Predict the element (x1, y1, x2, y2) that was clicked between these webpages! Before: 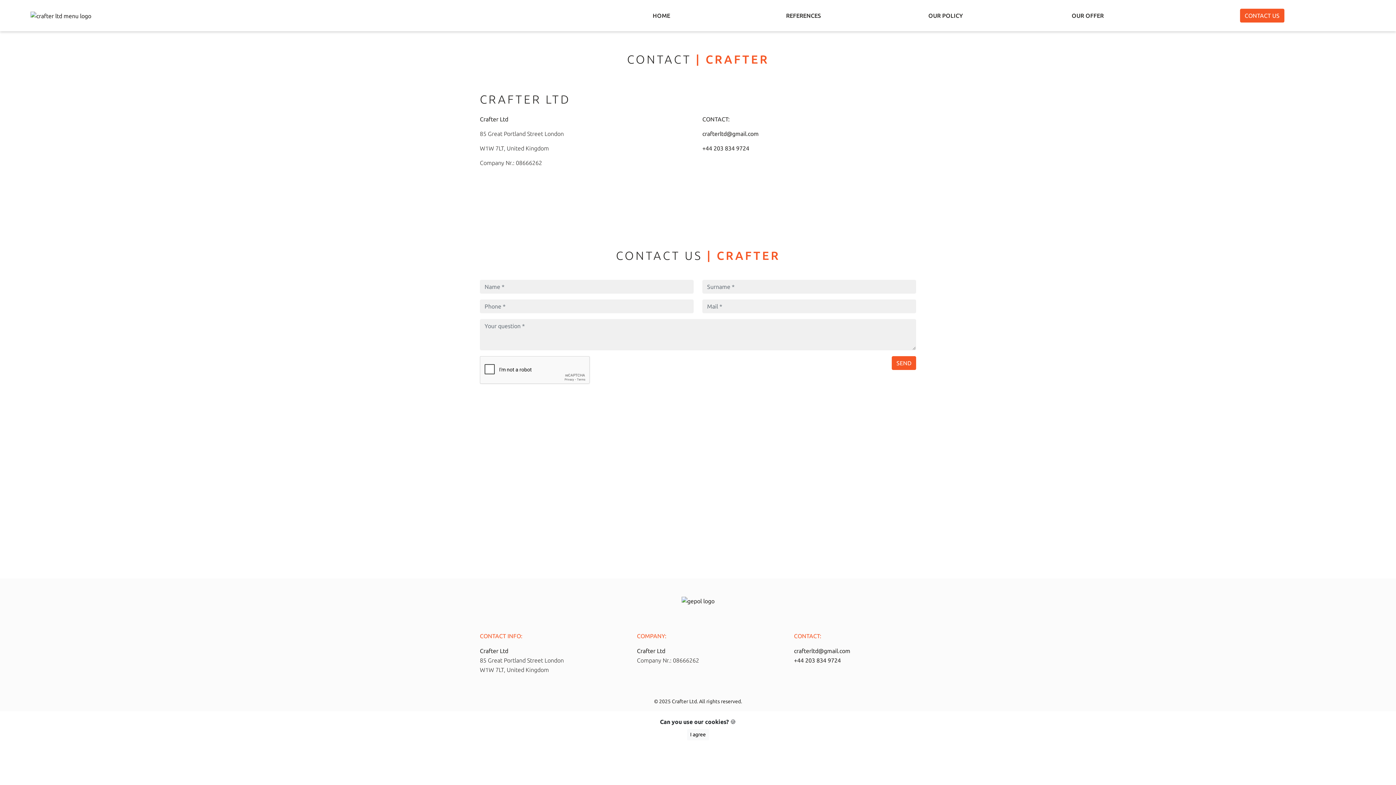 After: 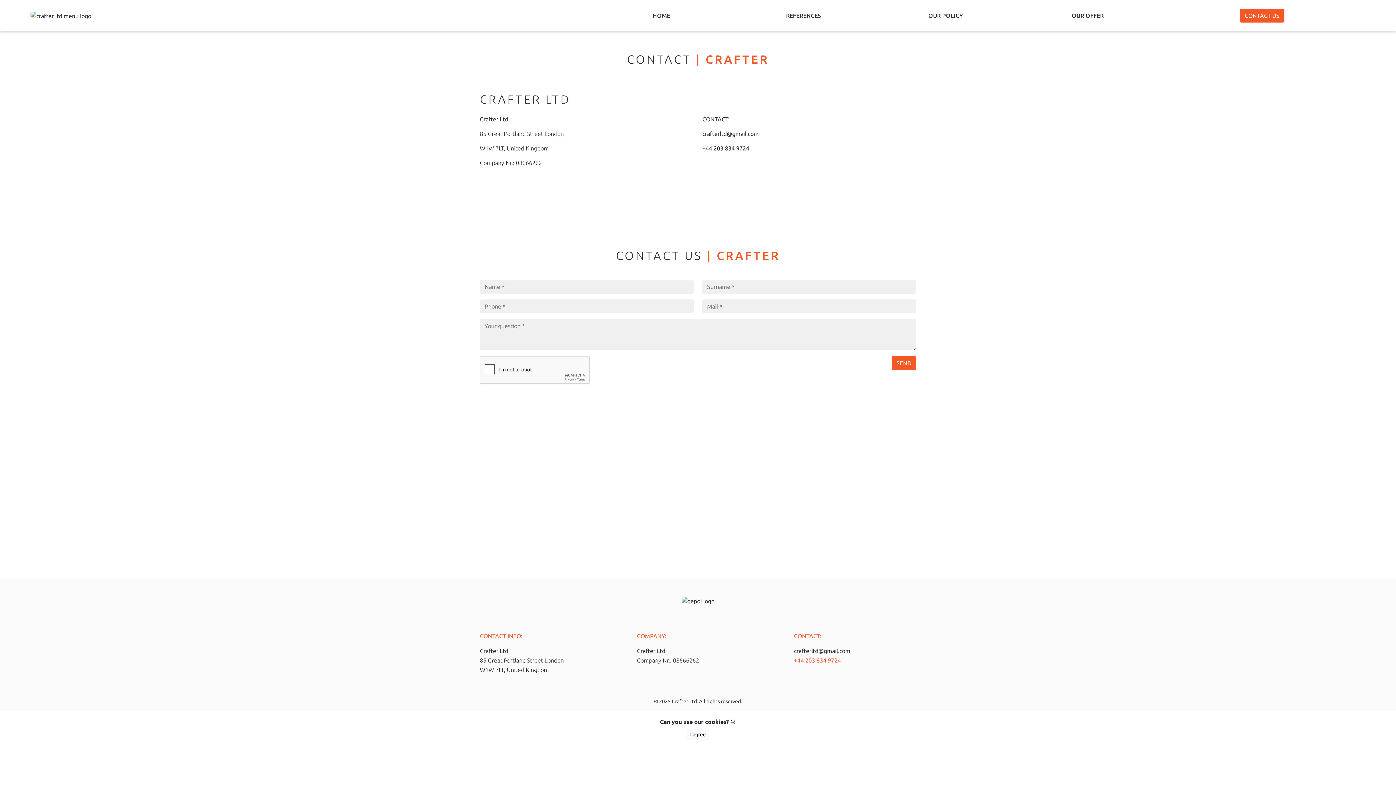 Action: bbox: (794, 657, 841, 664) label: +44 203 834 9724